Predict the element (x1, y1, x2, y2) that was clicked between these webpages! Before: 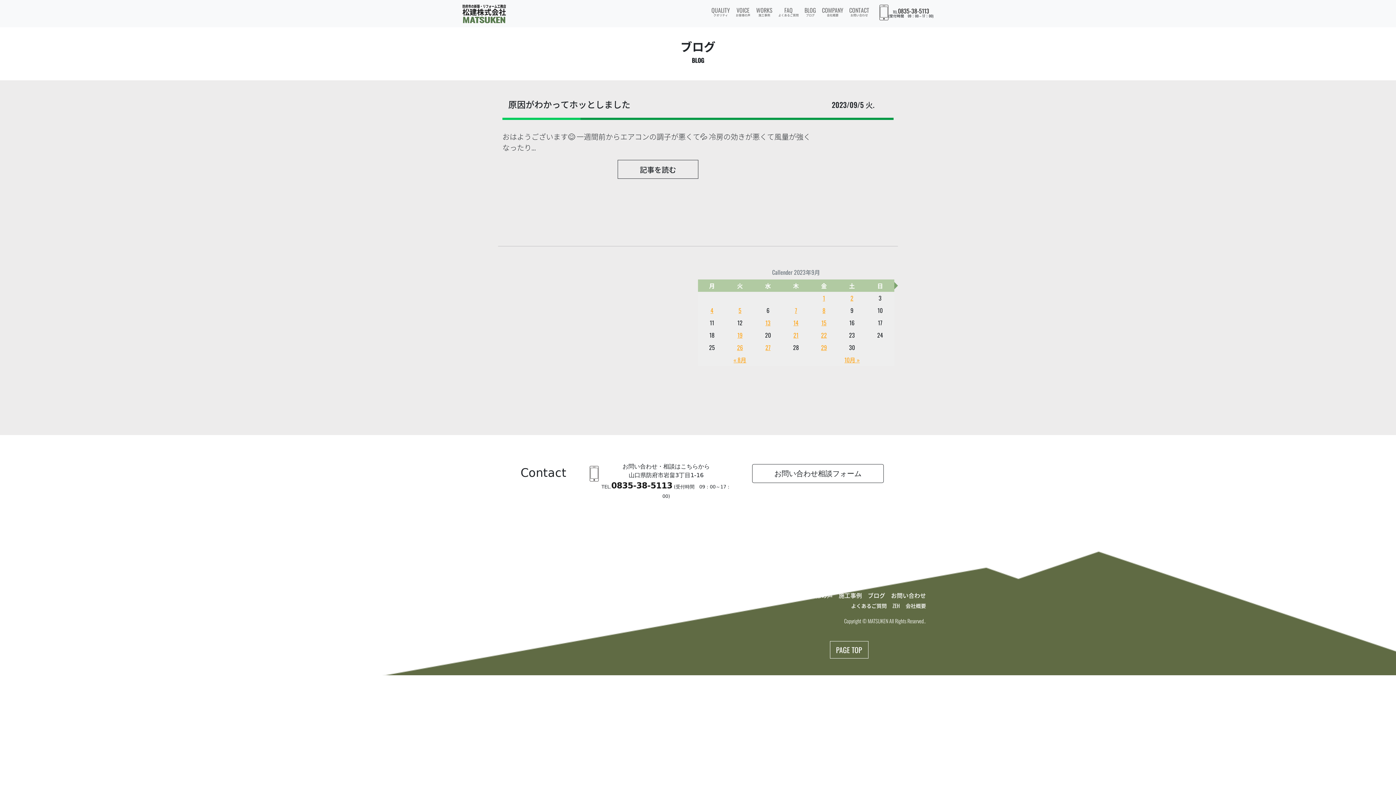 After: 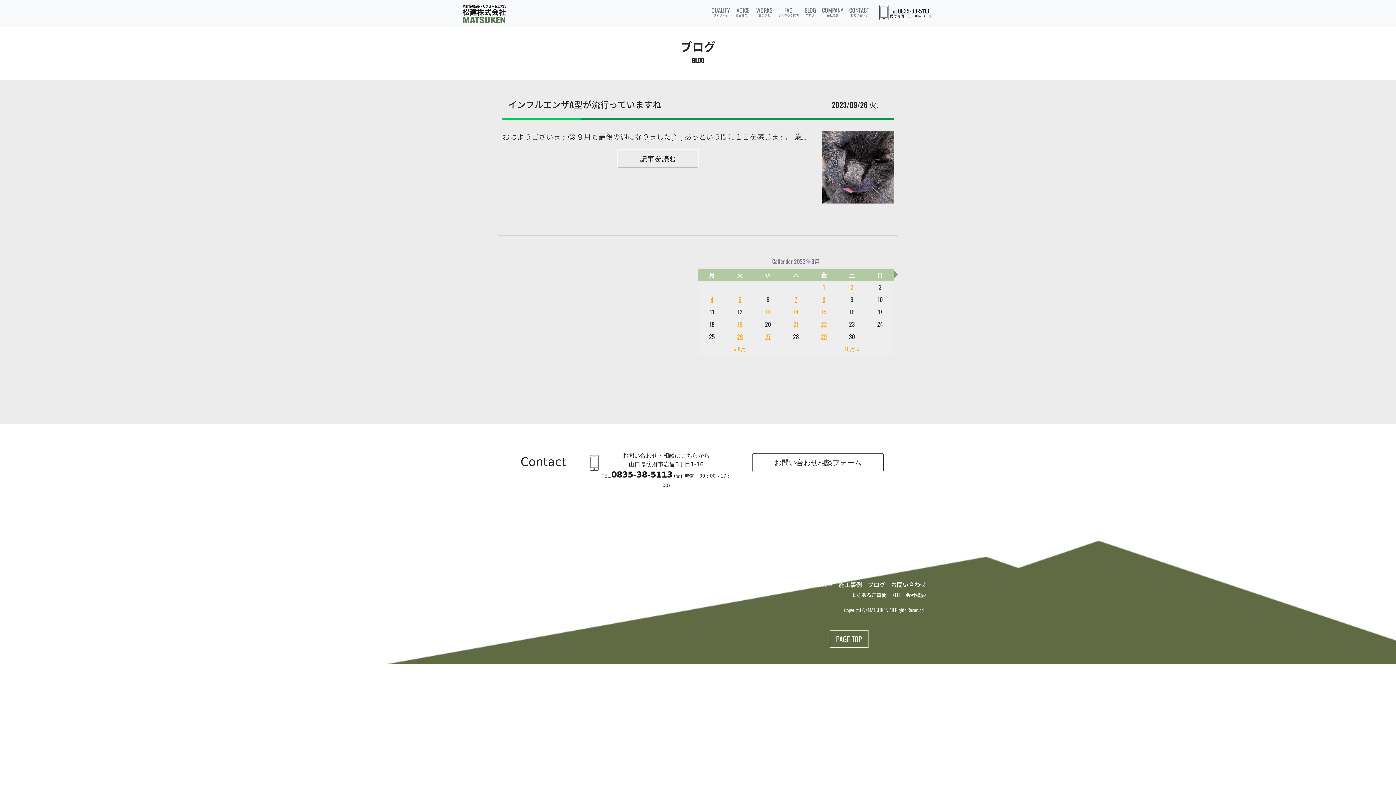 Action: label: 26 bbox: (737, 343, 743, 352)